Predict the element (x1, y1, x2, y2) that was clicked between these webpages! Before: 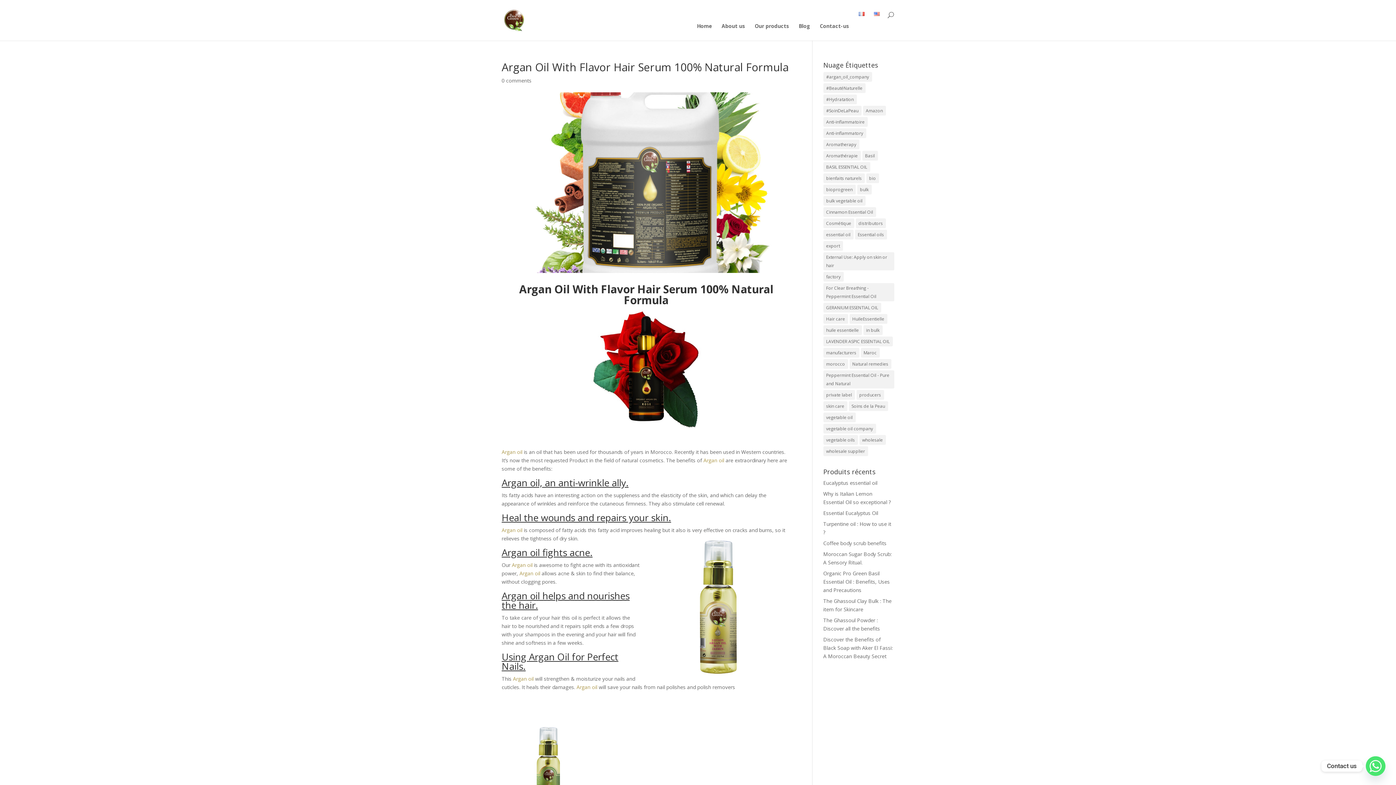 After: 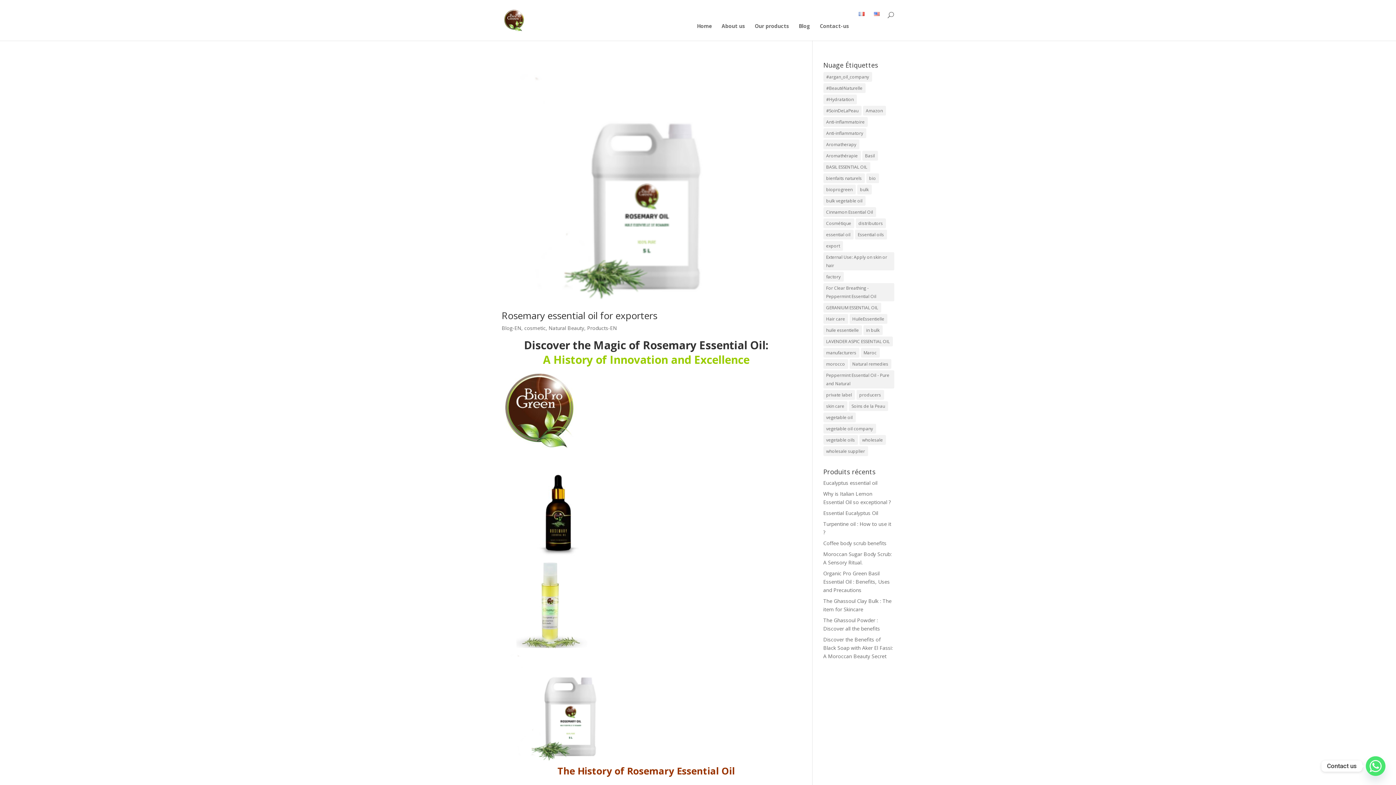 Action: label: bulk (9 items) bbox: (857, 184, 871, 194)